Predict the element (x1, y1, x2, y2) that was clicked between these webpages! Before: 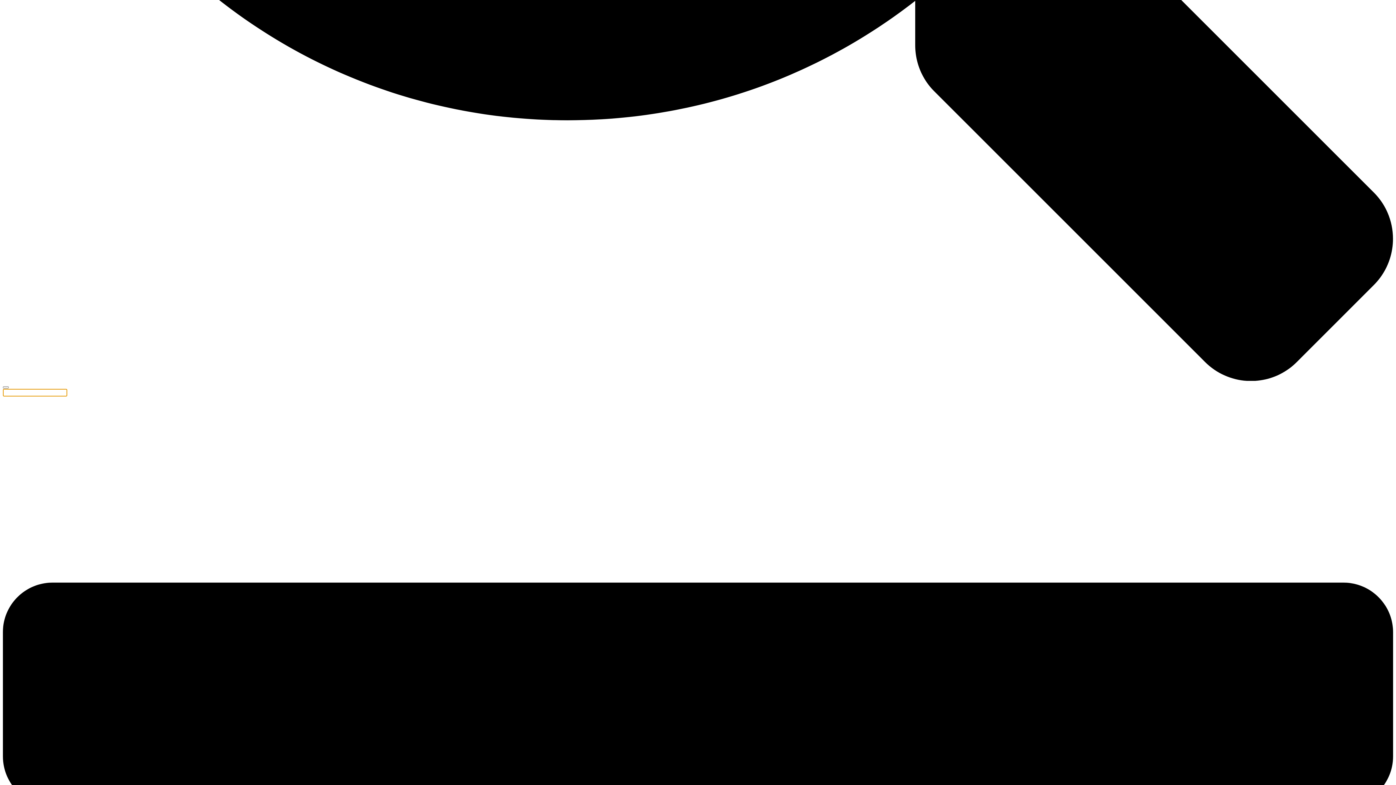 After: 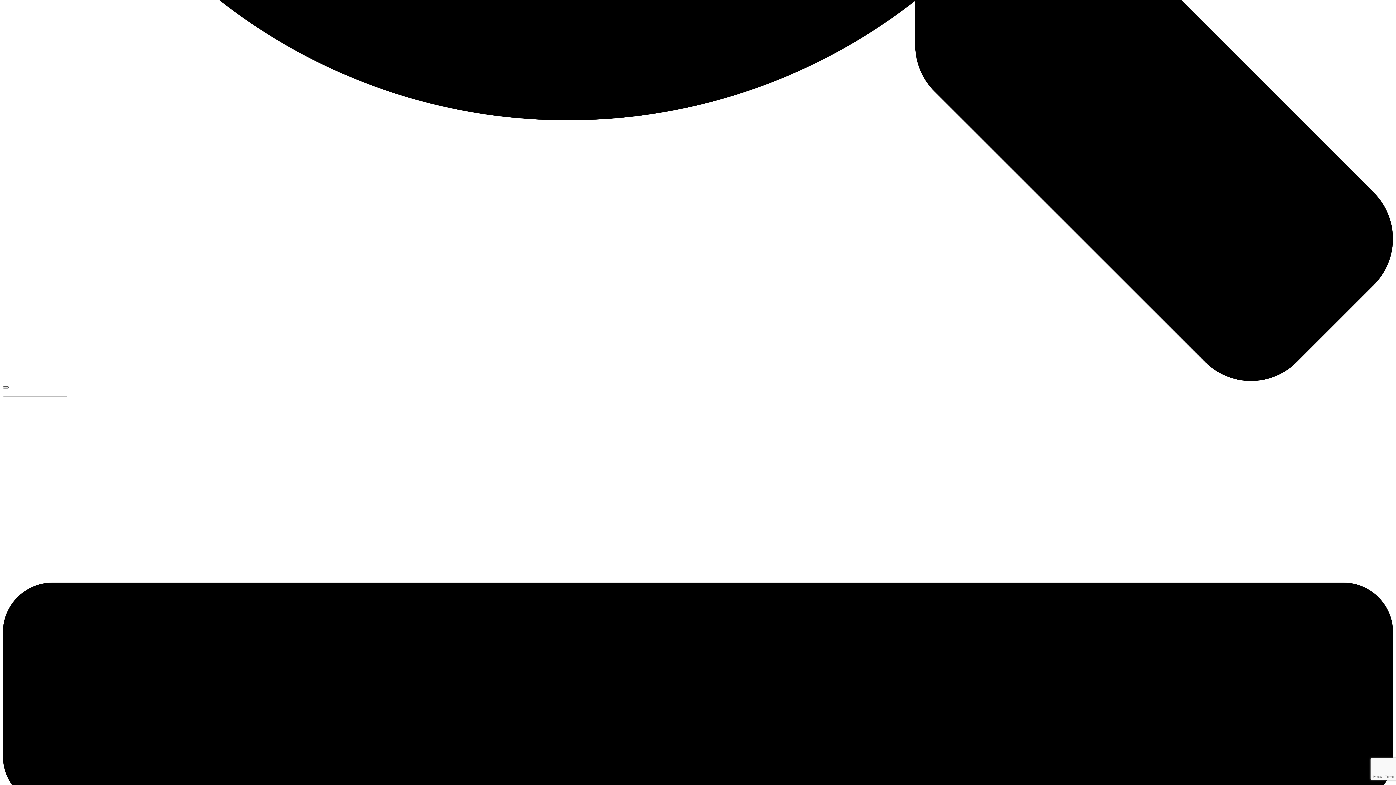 Action: bbox: (2, 386, 8, 388)